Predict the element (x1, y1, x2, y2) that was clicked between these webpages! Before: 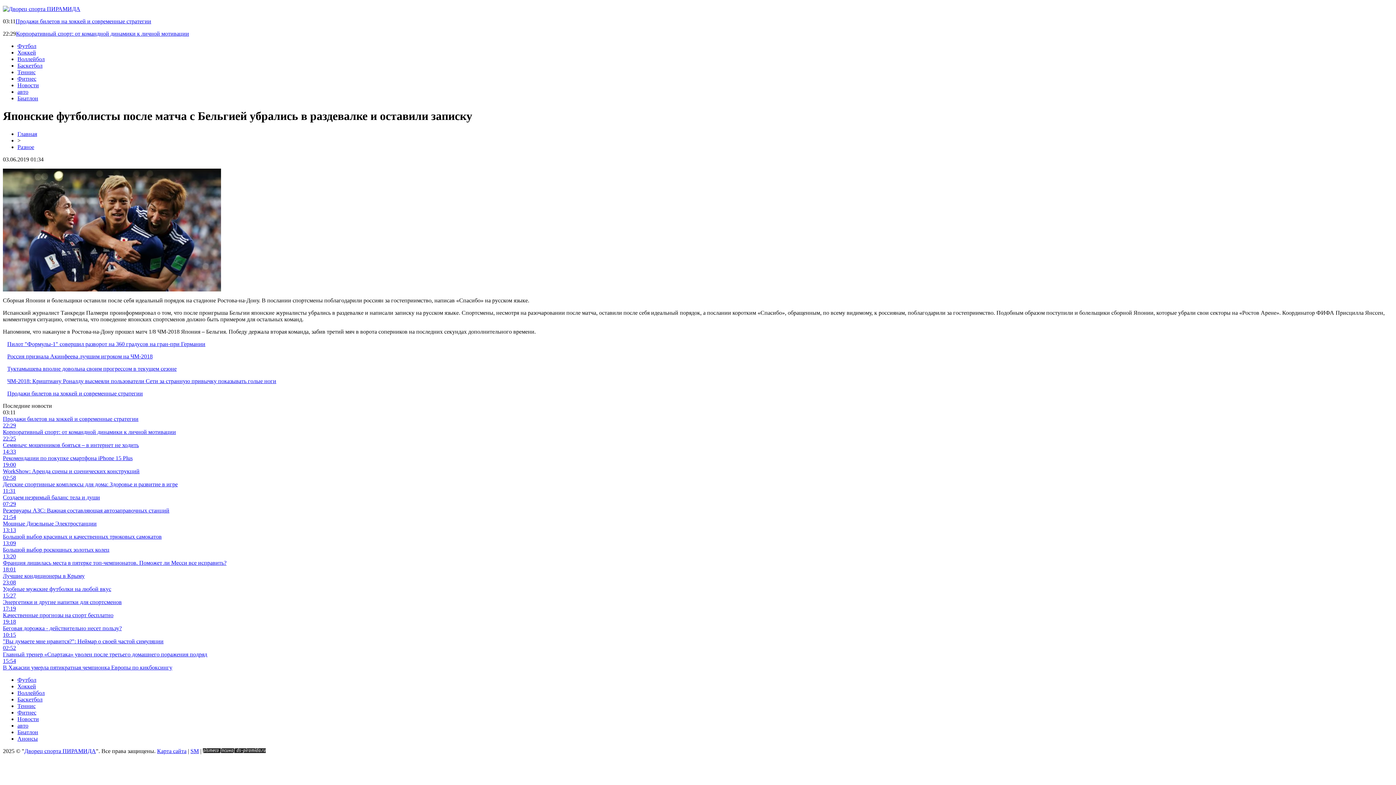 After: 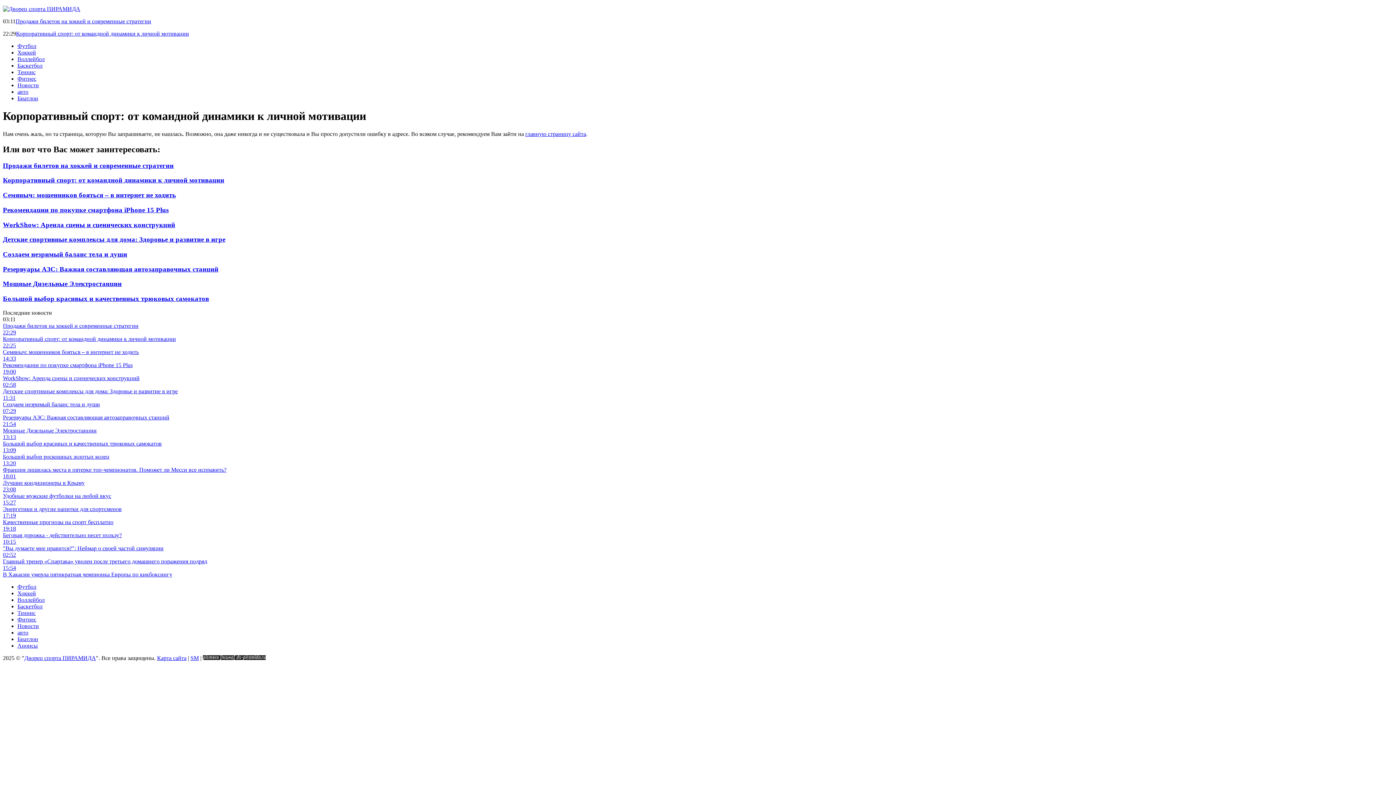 Action: label: Воллейбол bbox: (17, 690, 44, 696)